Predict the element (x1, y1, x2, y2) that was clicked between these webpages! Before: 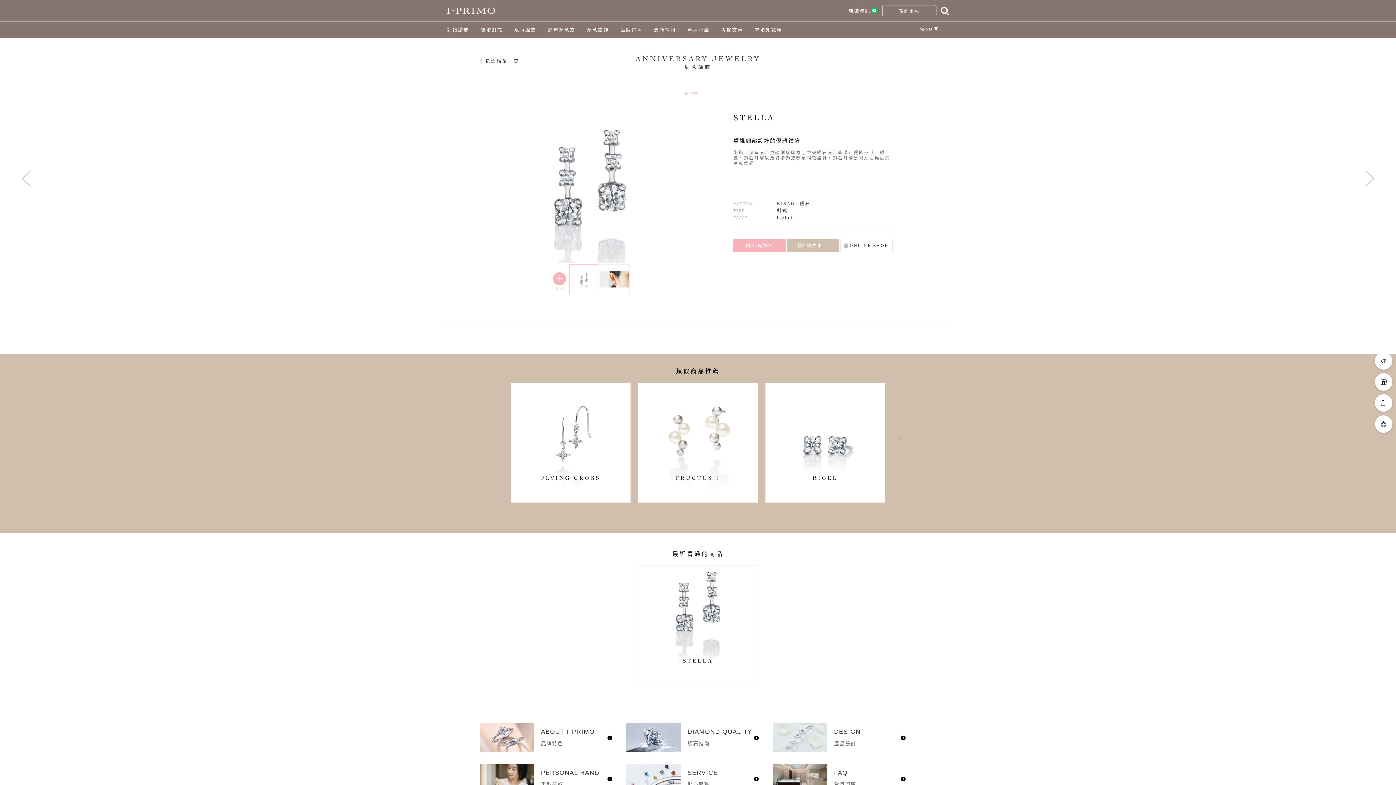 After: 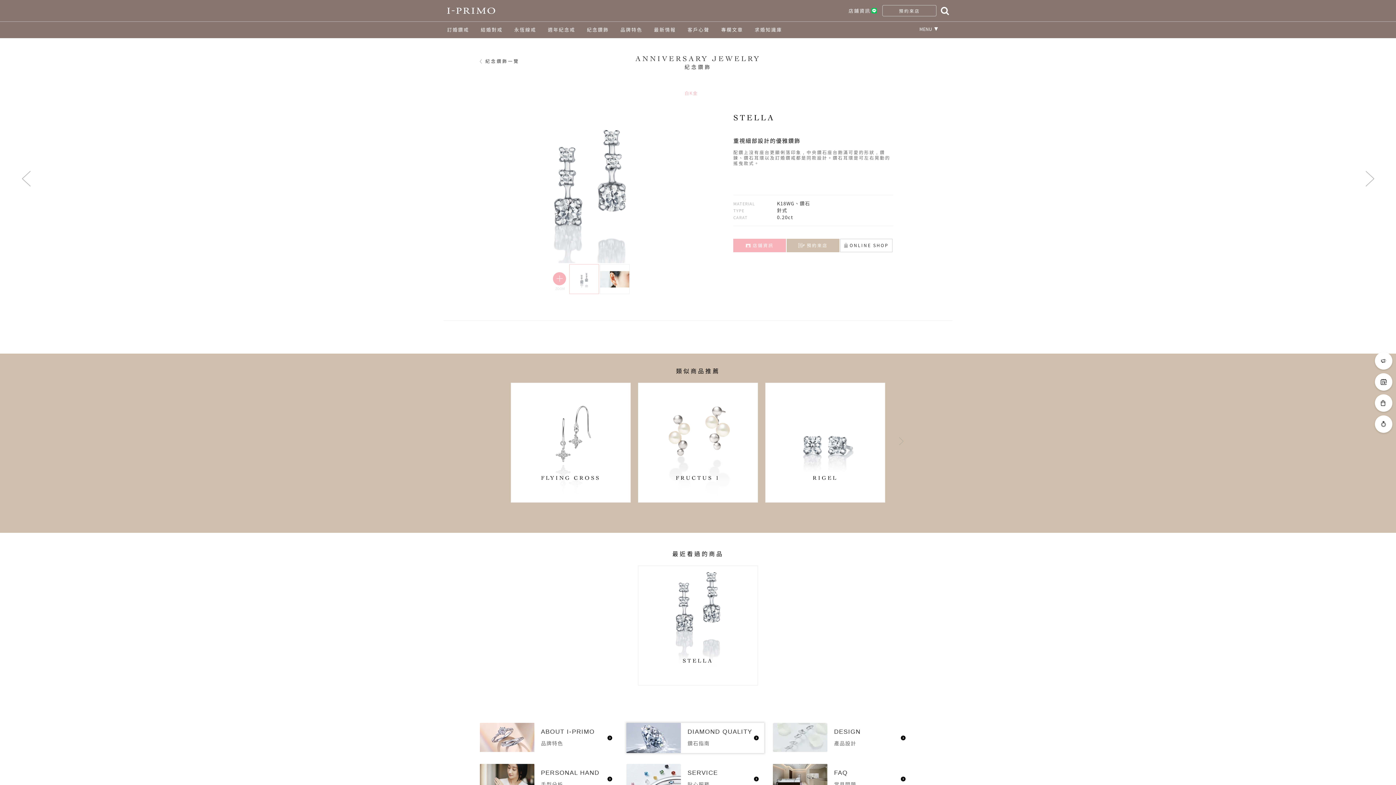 Action: bbox: (626, 723, 764, 753) label: DIAMOND QUALITY
鑽石指南